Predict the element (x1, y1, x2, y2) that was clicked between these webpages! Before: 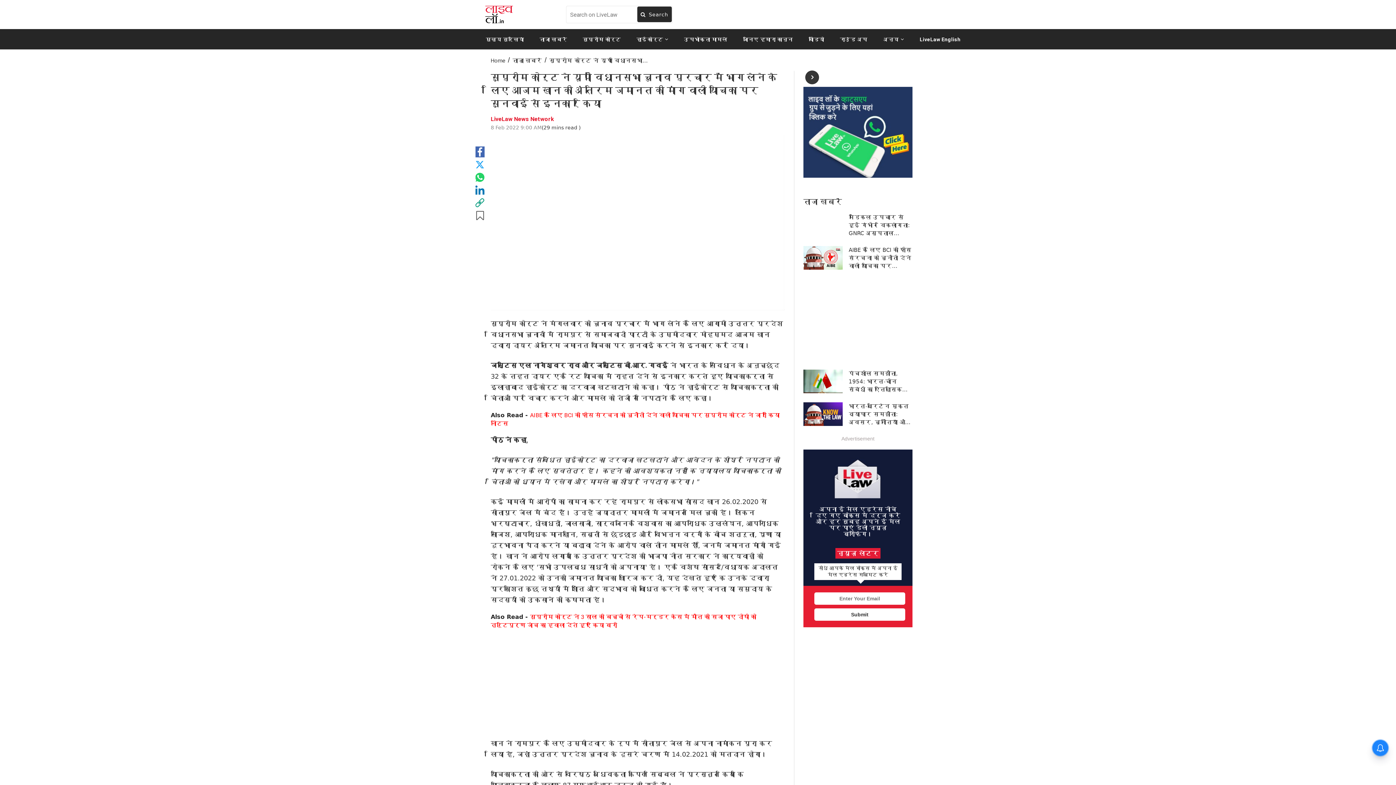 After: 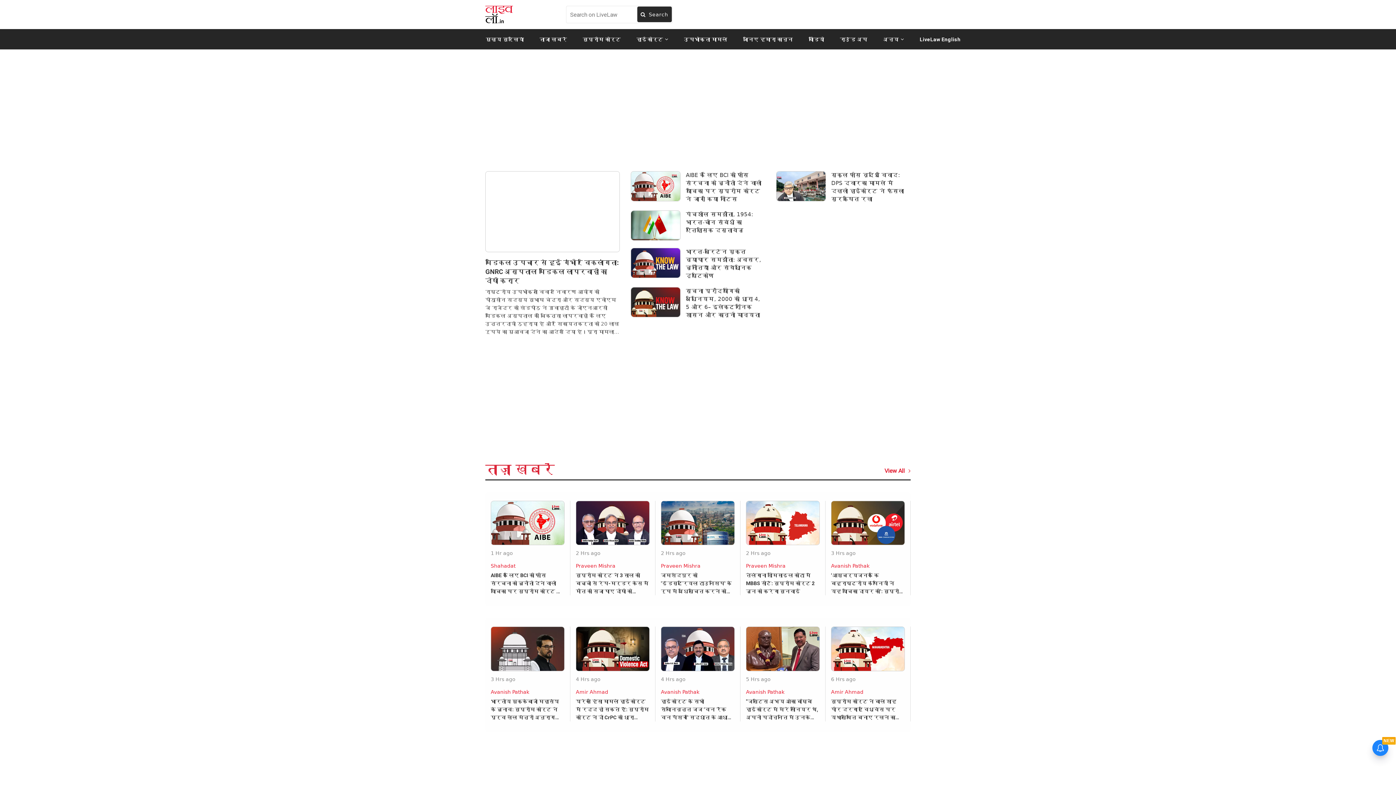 Action: bbox: (488, 57, 508, 64) label: Home